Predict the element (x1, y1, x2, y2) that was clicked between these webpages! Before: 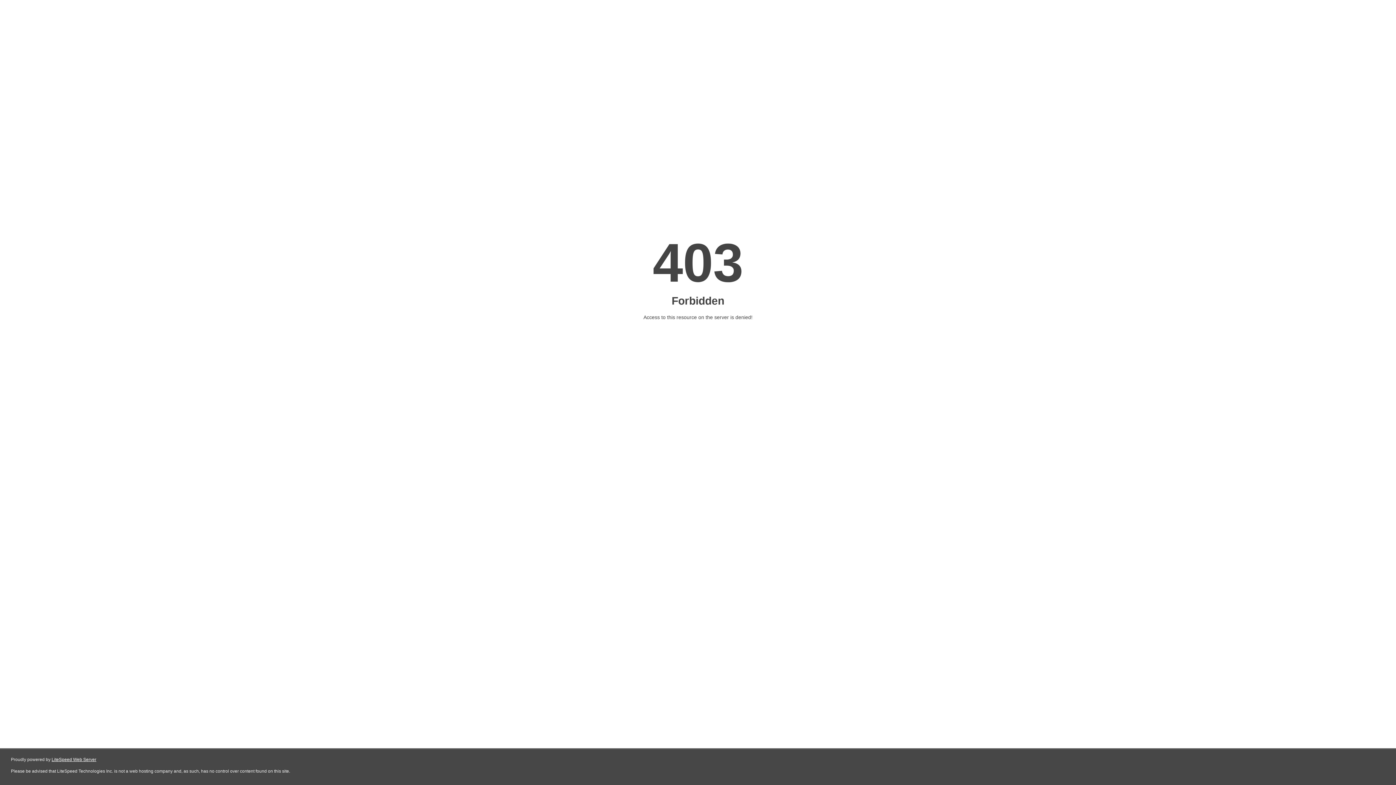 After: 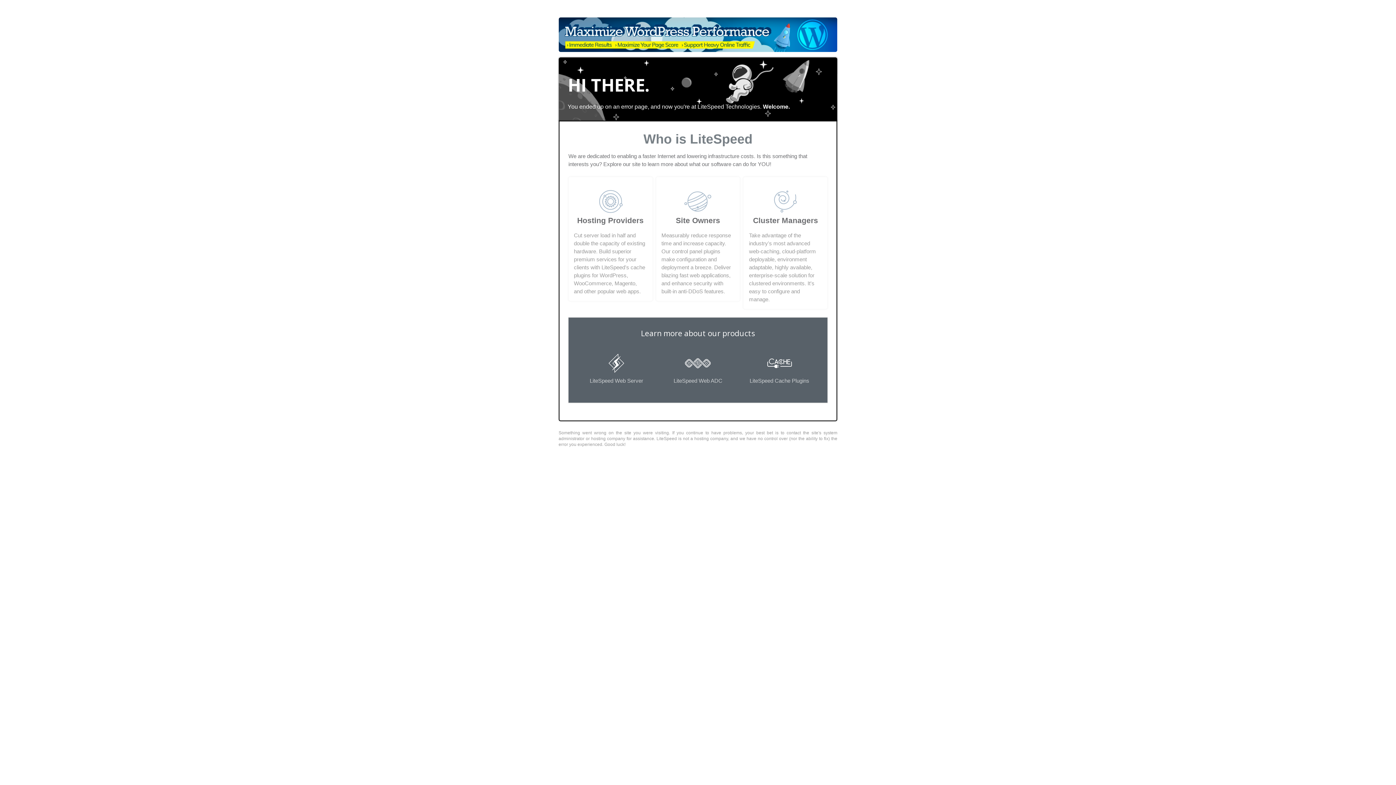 Action: label: LiteSpeed Web Server bbox: (51, 757, 96, 762)